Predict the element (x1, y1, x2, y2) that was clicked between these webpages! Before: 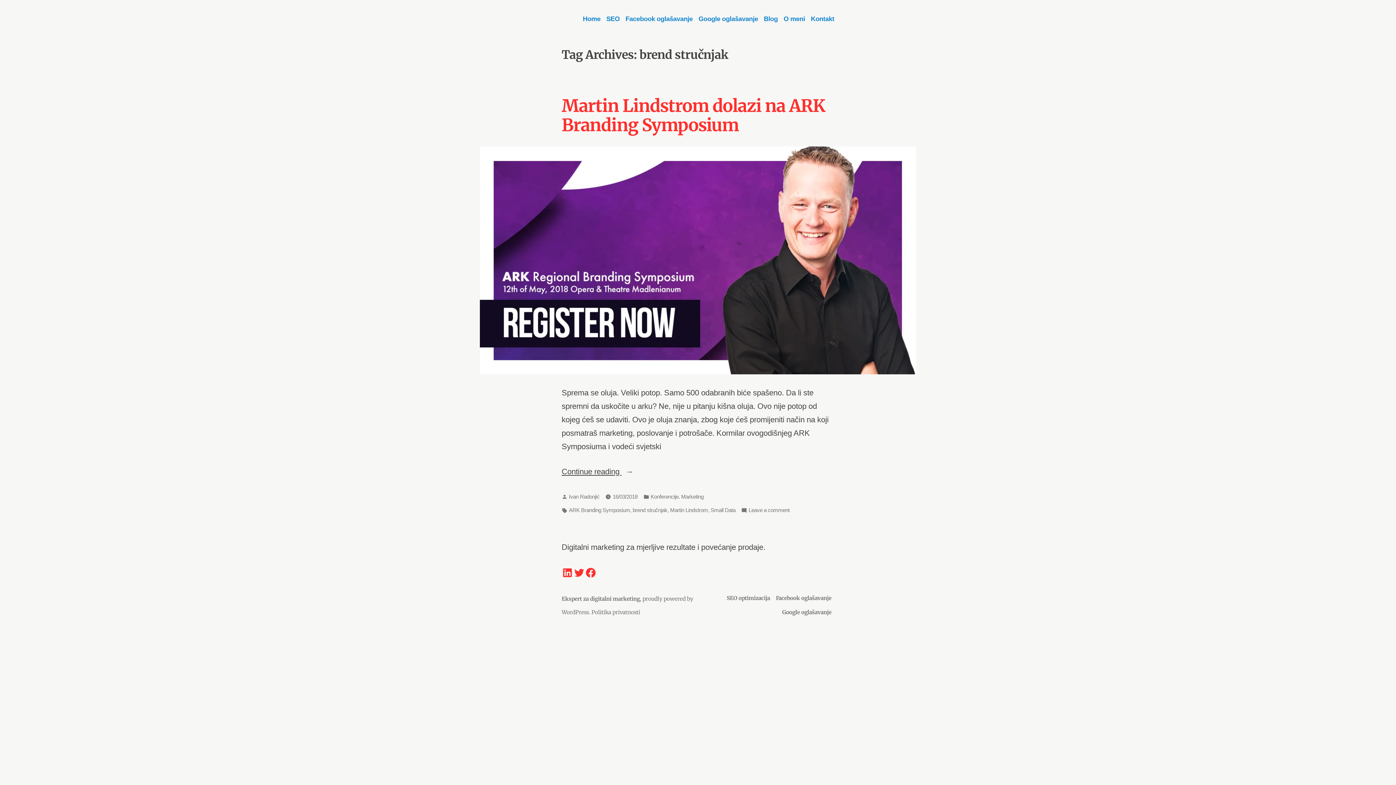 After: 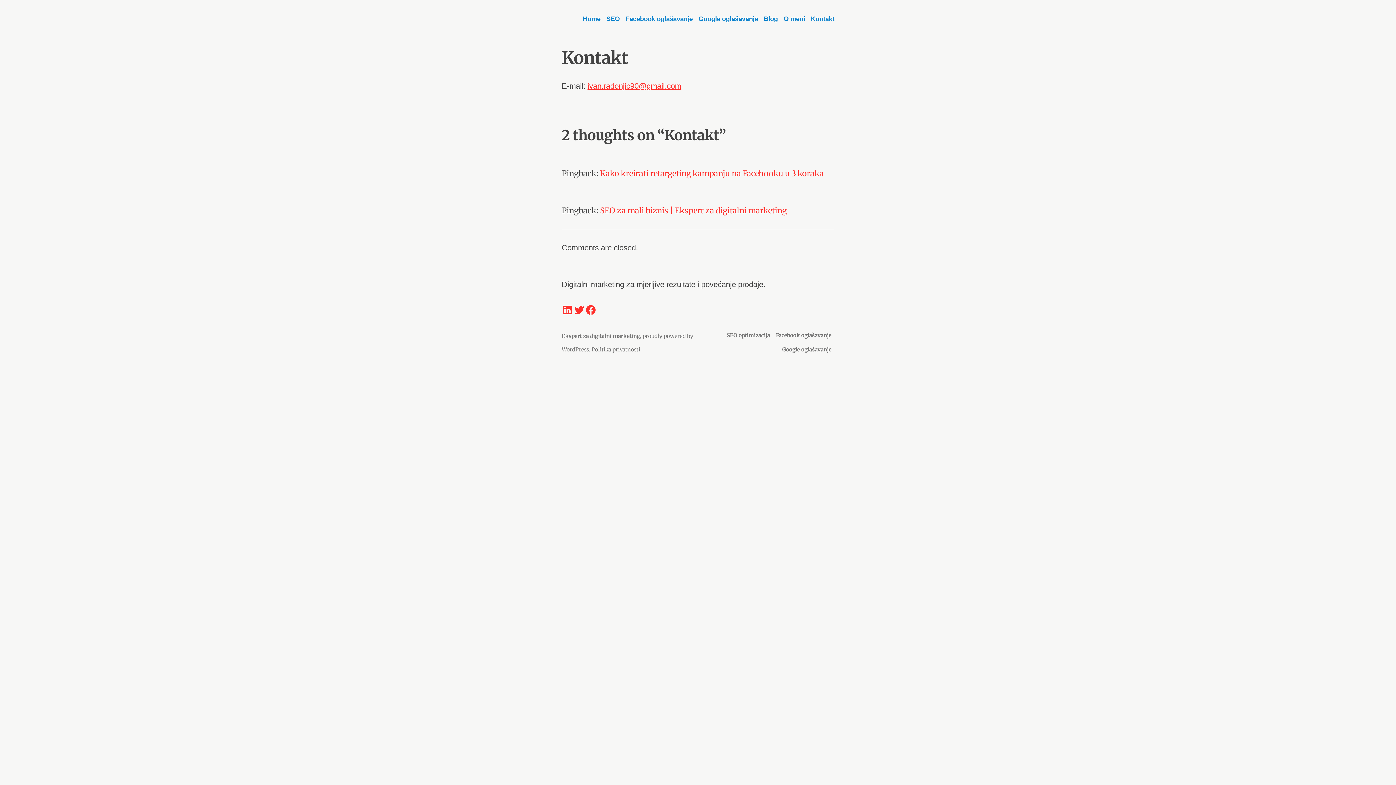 Action: bbox: (808, 13, 834, 24) label: Kontakt